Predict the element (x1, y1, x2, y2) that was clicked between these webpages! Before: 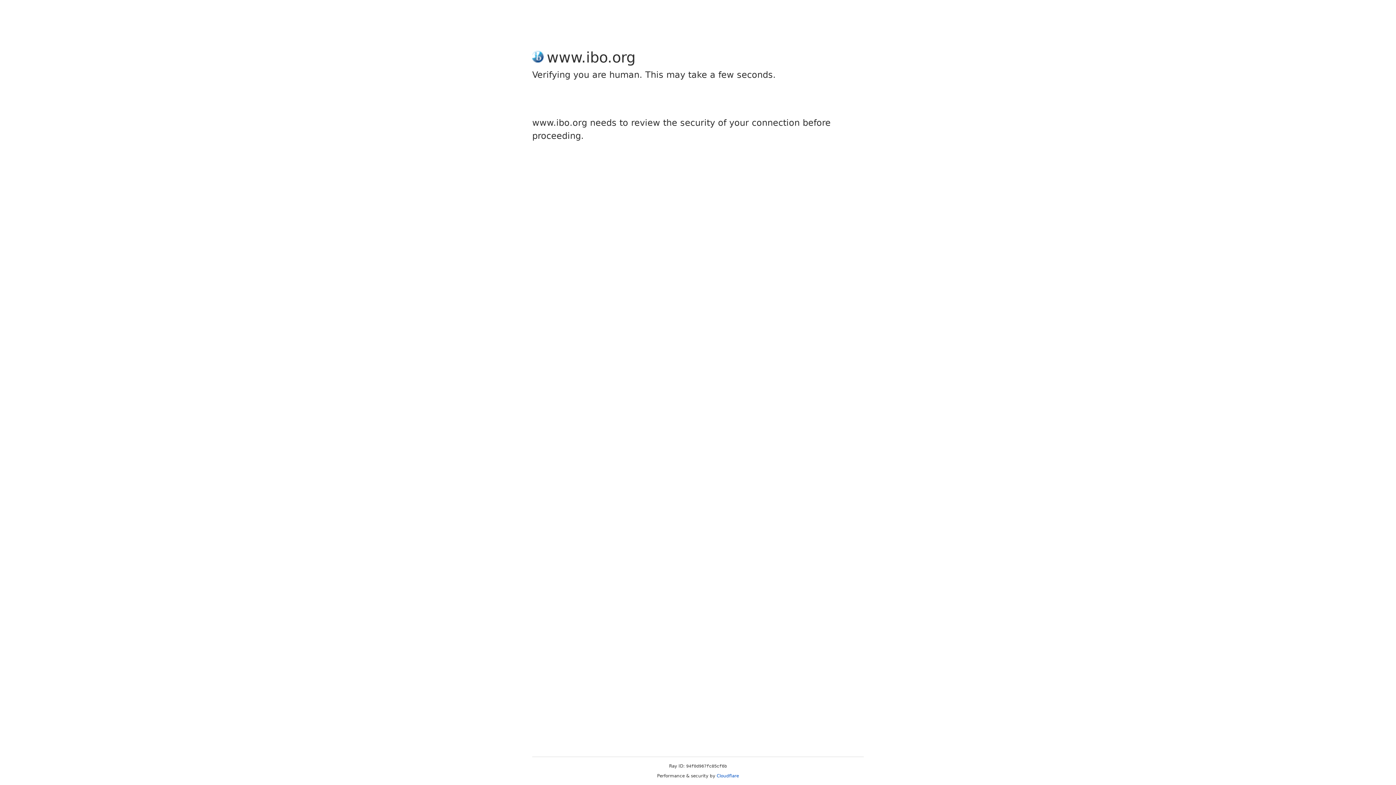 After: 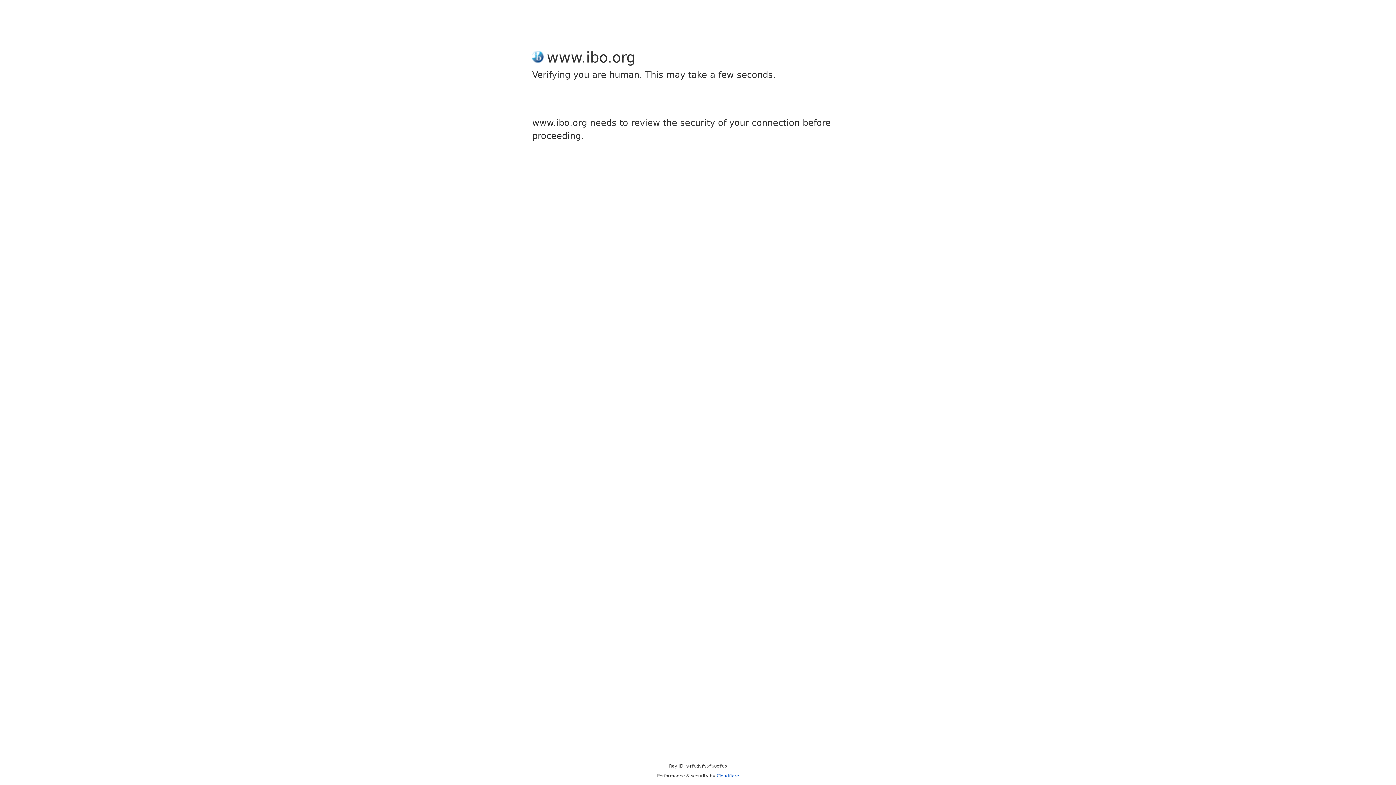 Action: bbox: (716, 773, 739, 778) label: Cloudflare